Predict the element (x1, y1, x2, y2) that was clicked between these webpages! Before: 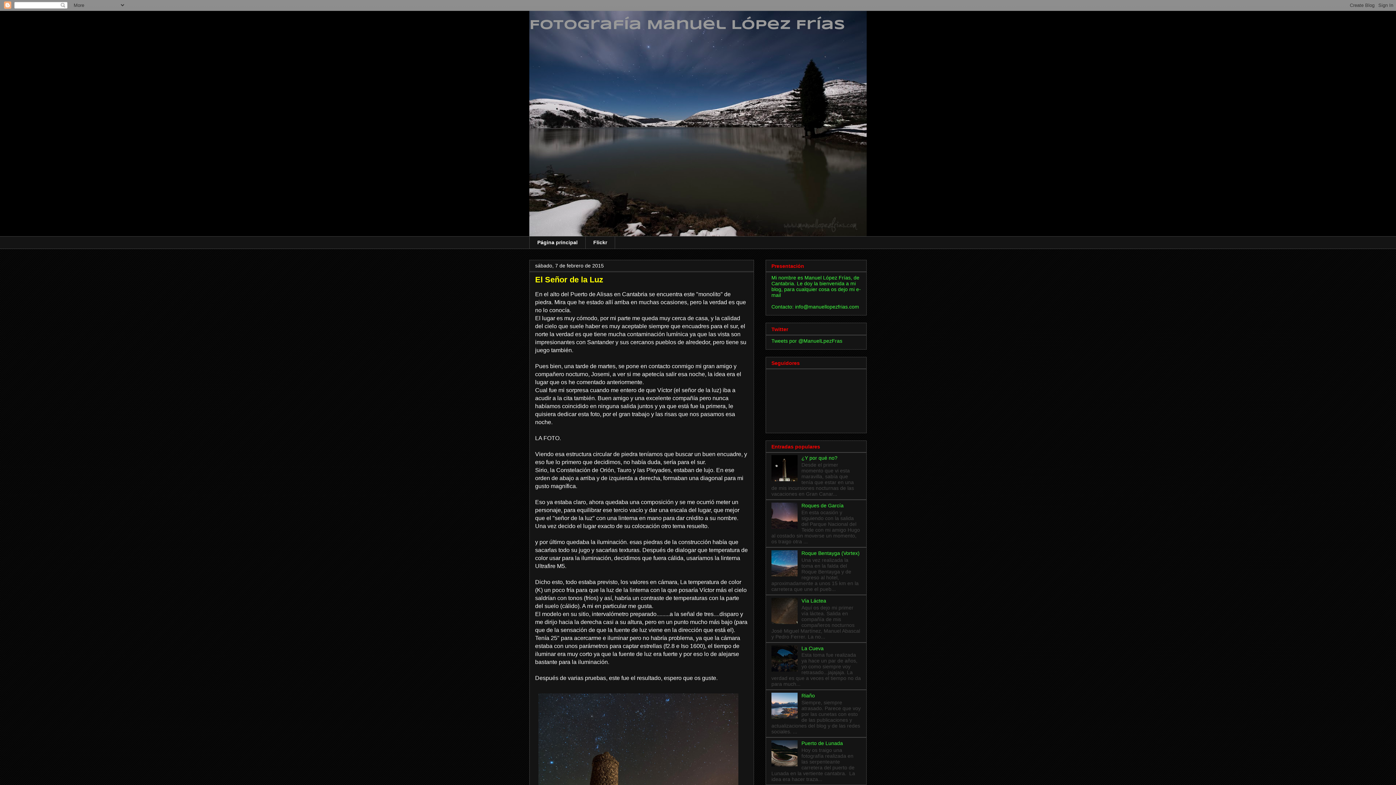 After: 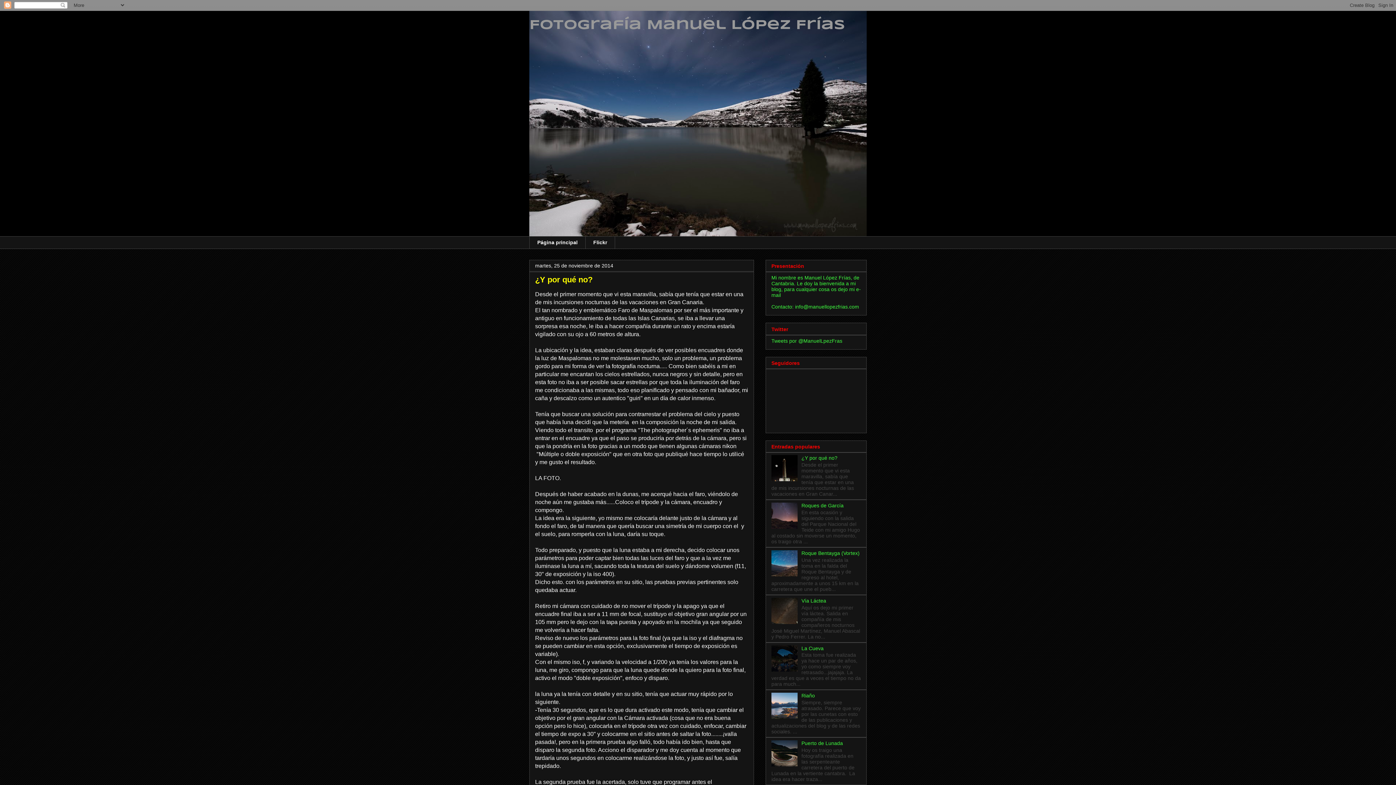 Action: label: ¿Y por qué no? bbox: (801, 455, 837, 461)